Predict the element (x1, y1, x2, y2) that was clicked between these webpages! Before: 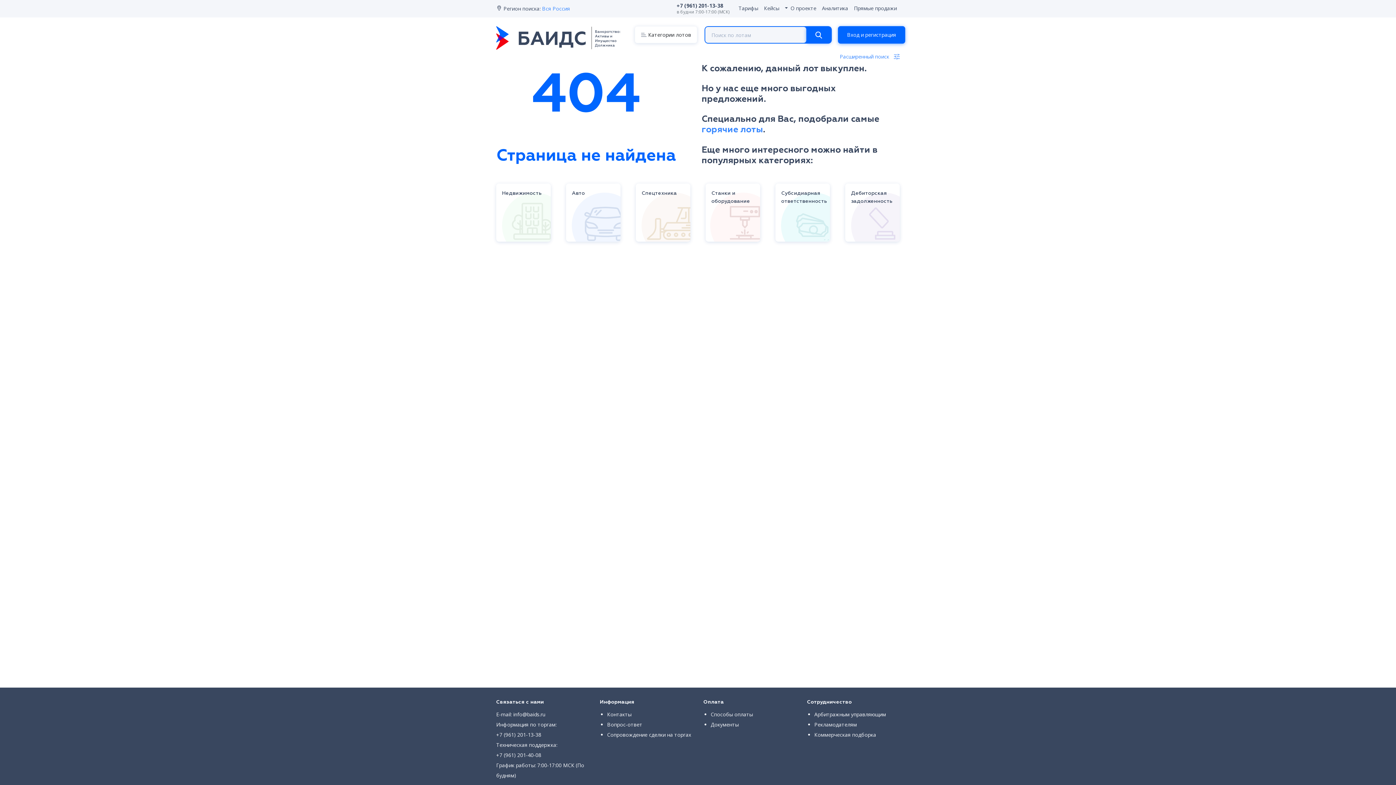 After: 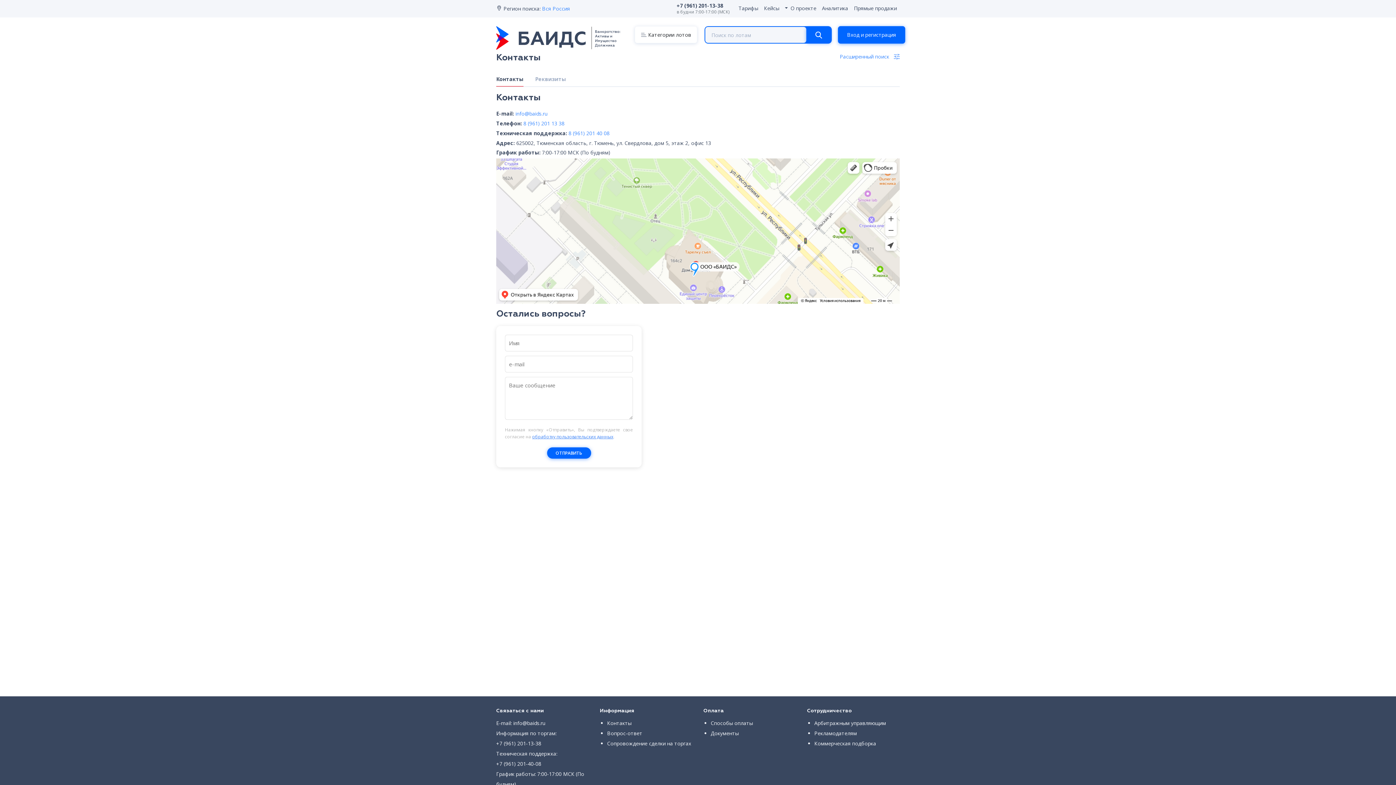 Action: bbox: (607, 711, 631, 718) label: Контакты